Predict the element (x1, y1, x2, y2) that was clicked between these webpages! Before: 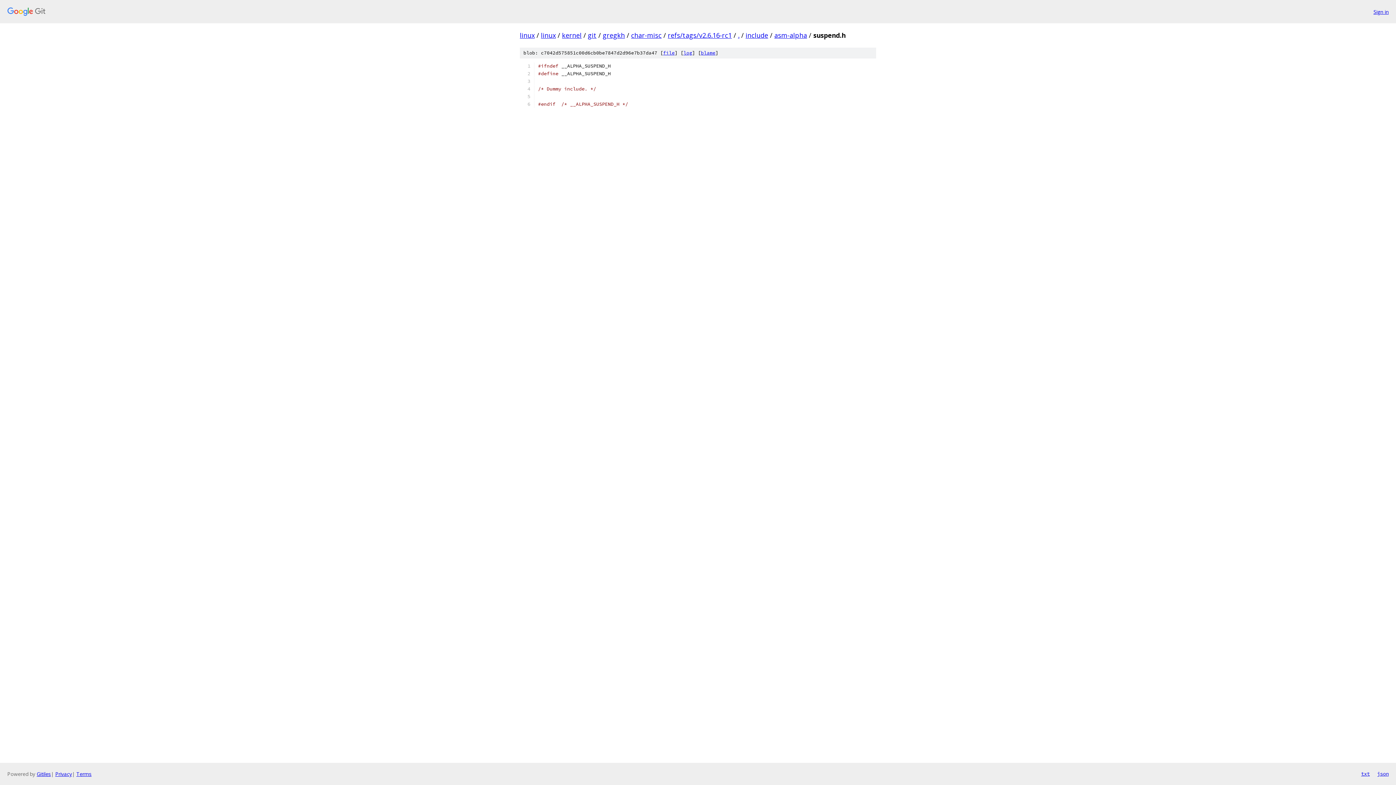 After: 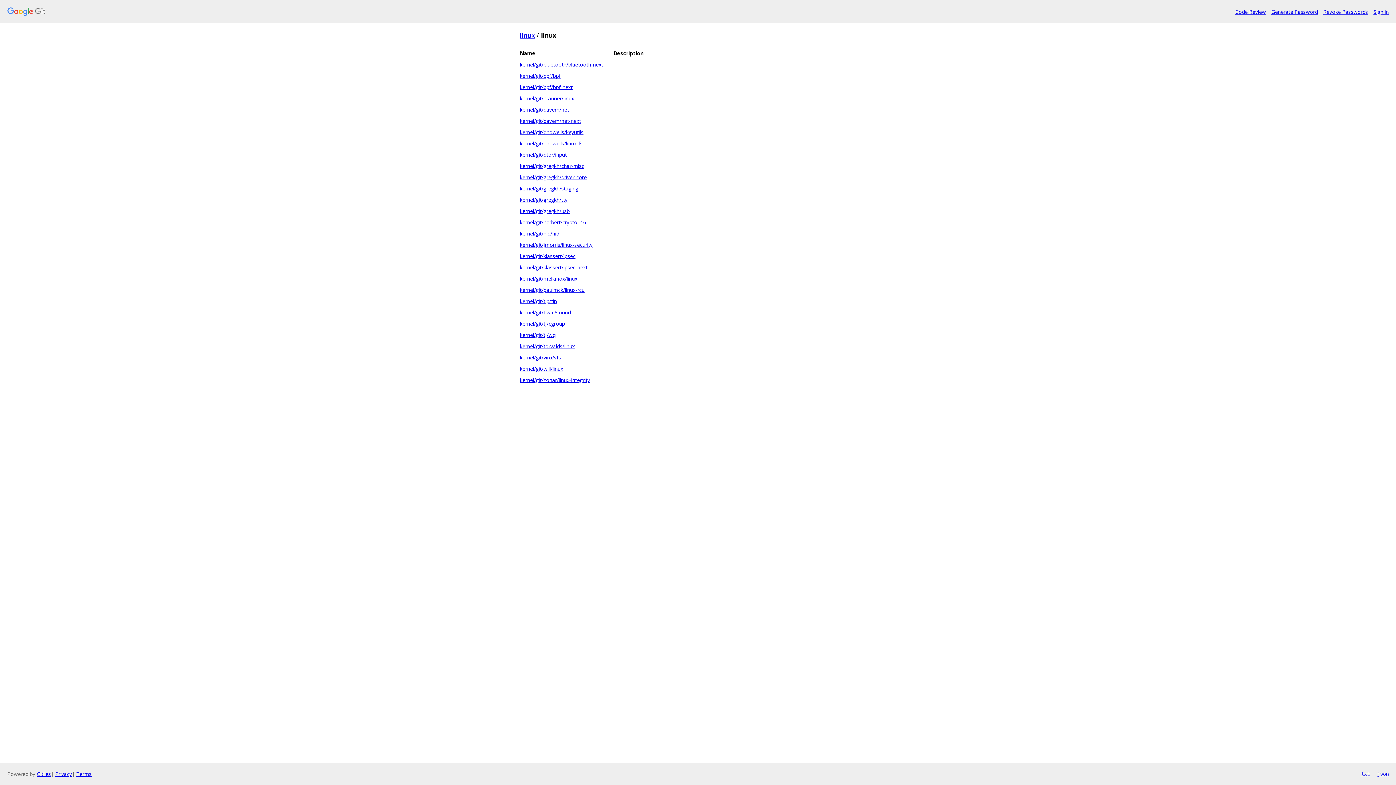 Action: label: linux bbox: (541, 30, 556, 39)